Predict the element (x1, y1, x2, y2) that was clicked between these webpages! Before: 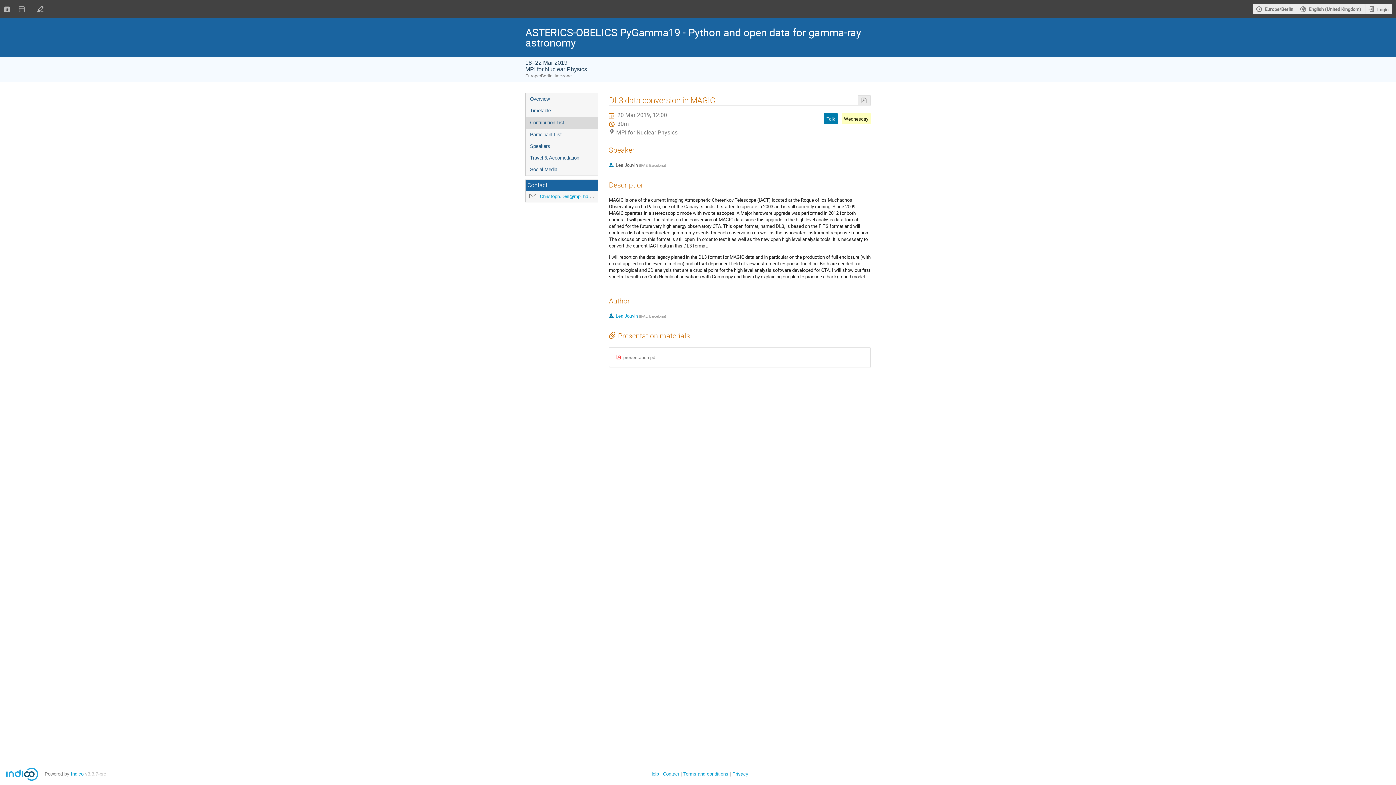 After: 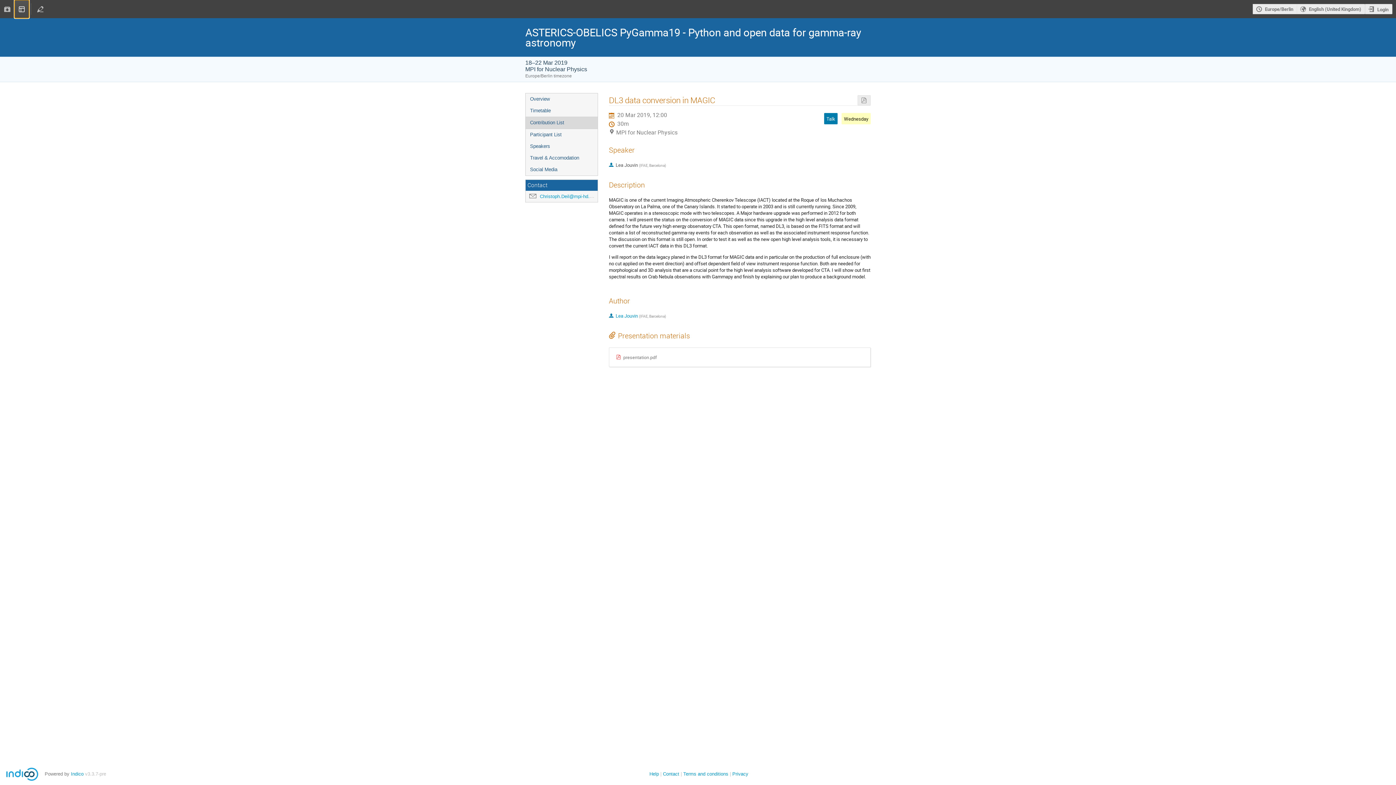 Action: bbox: (14, 0, 29, 18)